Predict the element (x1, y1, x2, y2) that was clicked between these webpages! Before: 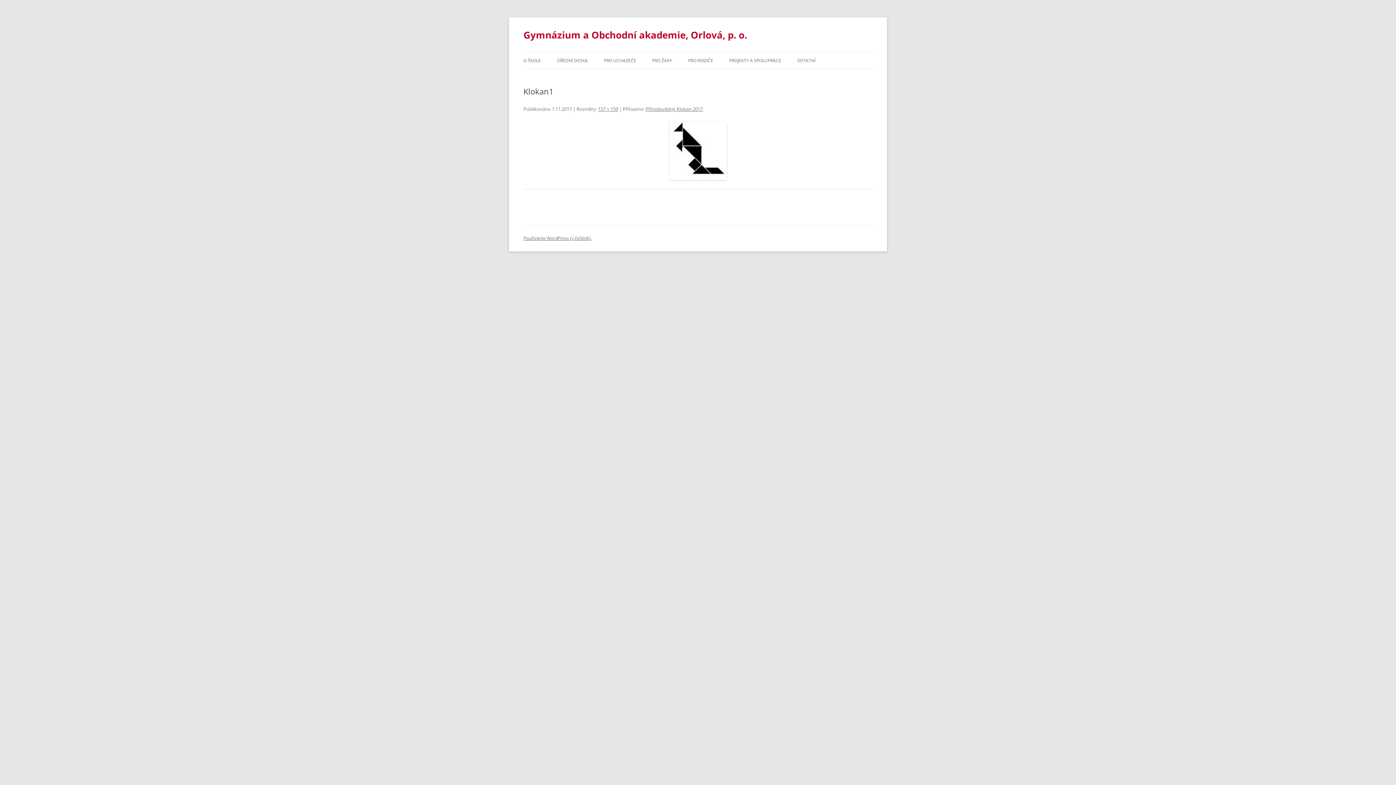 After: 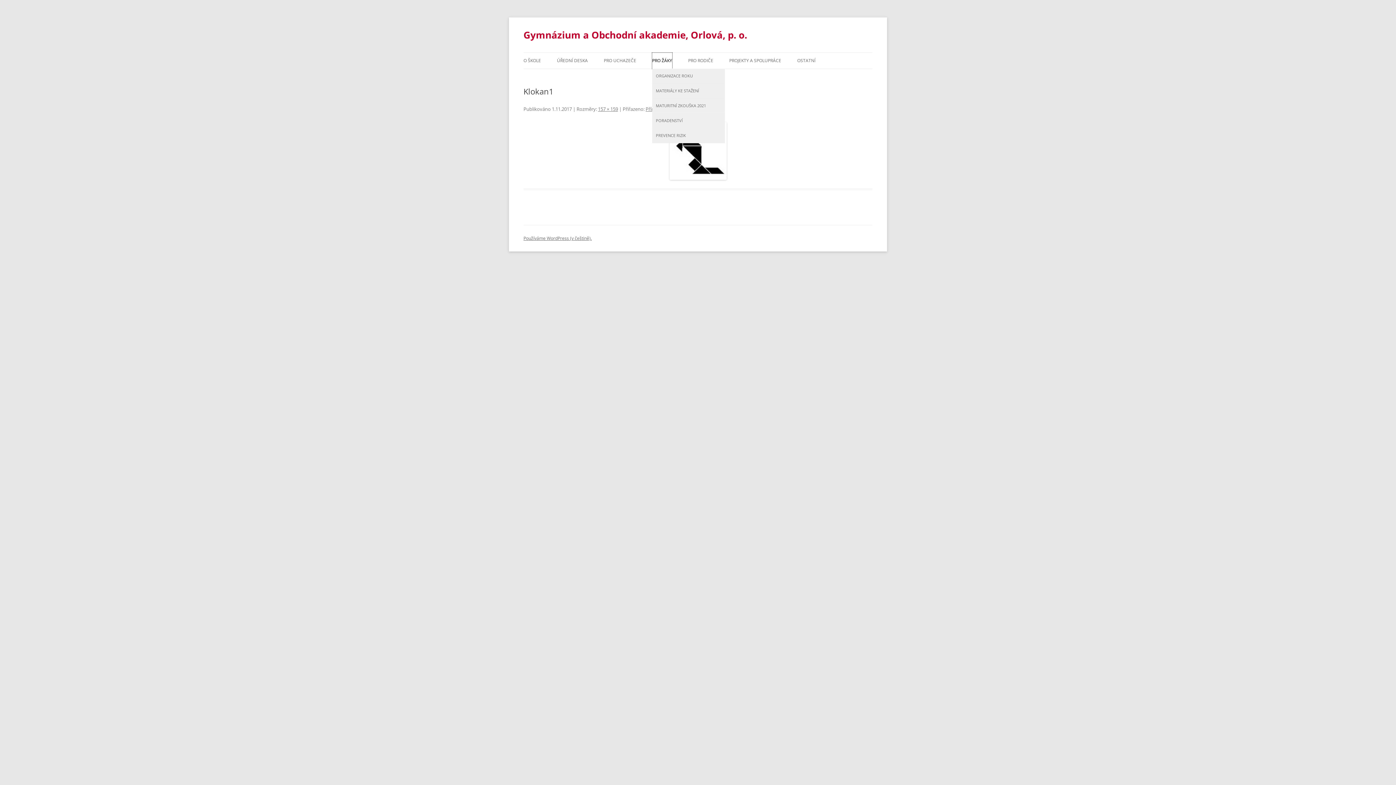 Action: bbox: (652, 52, 672, 68) label: PRO ŽÁKY